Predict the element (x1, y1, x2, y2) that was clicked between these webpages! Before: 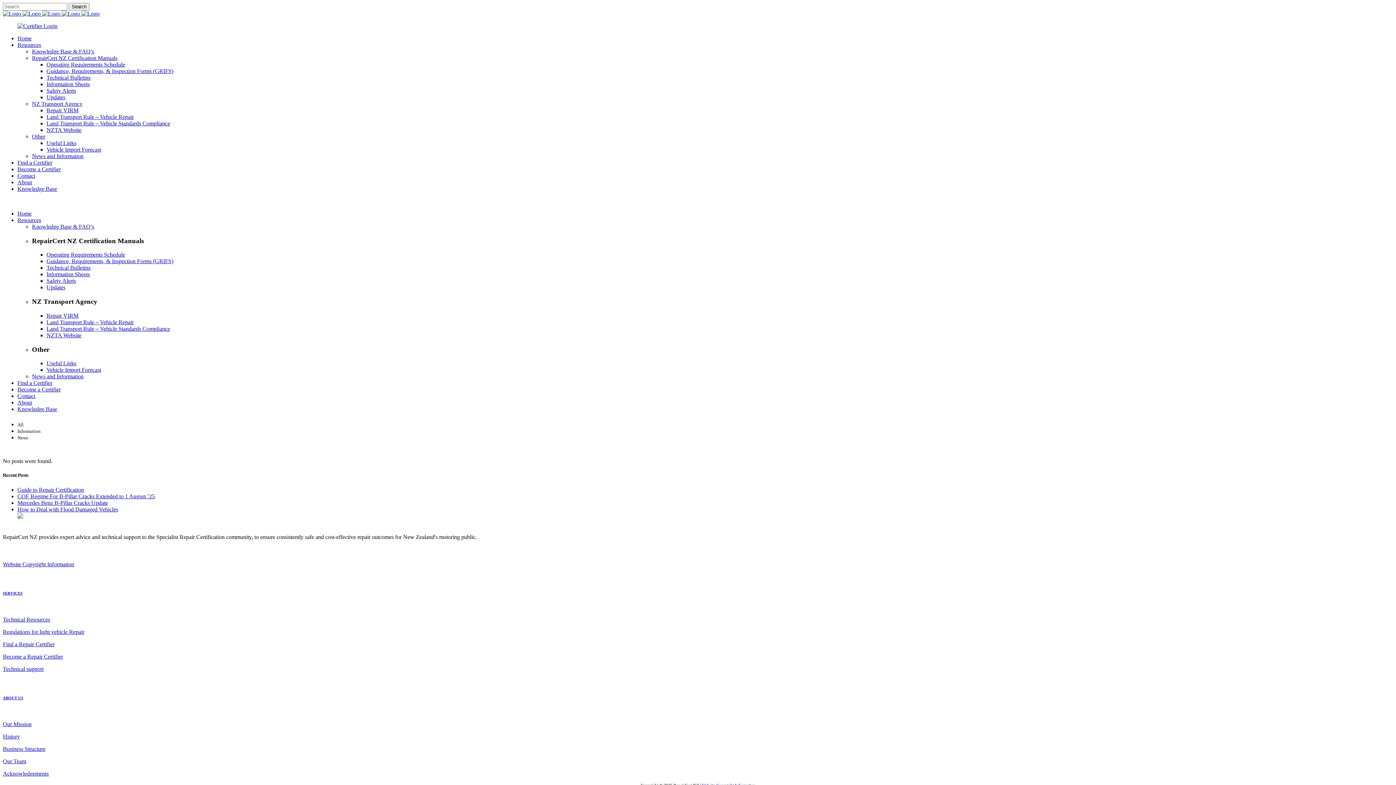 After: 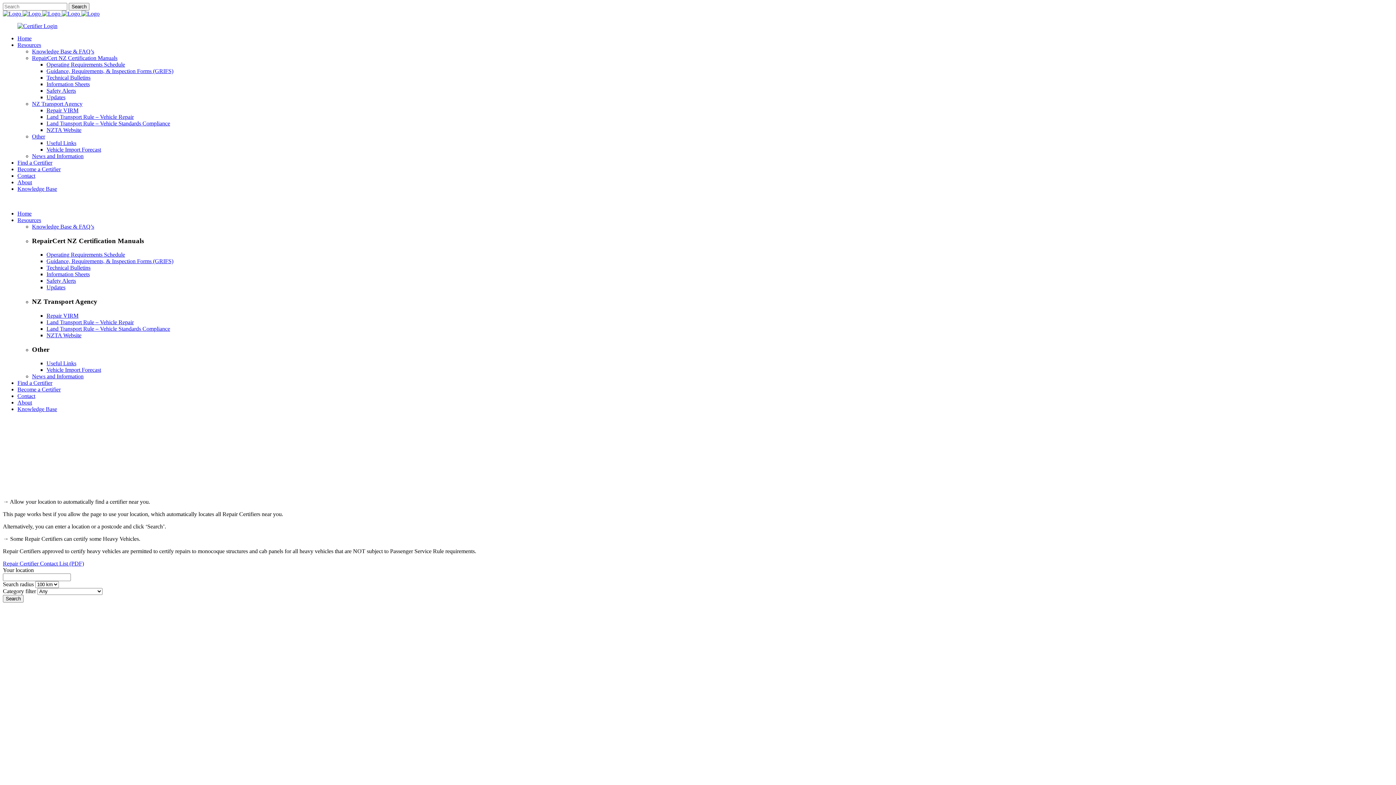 Action: label: Find a Certifier bbox: (17, 380, 52, 386)